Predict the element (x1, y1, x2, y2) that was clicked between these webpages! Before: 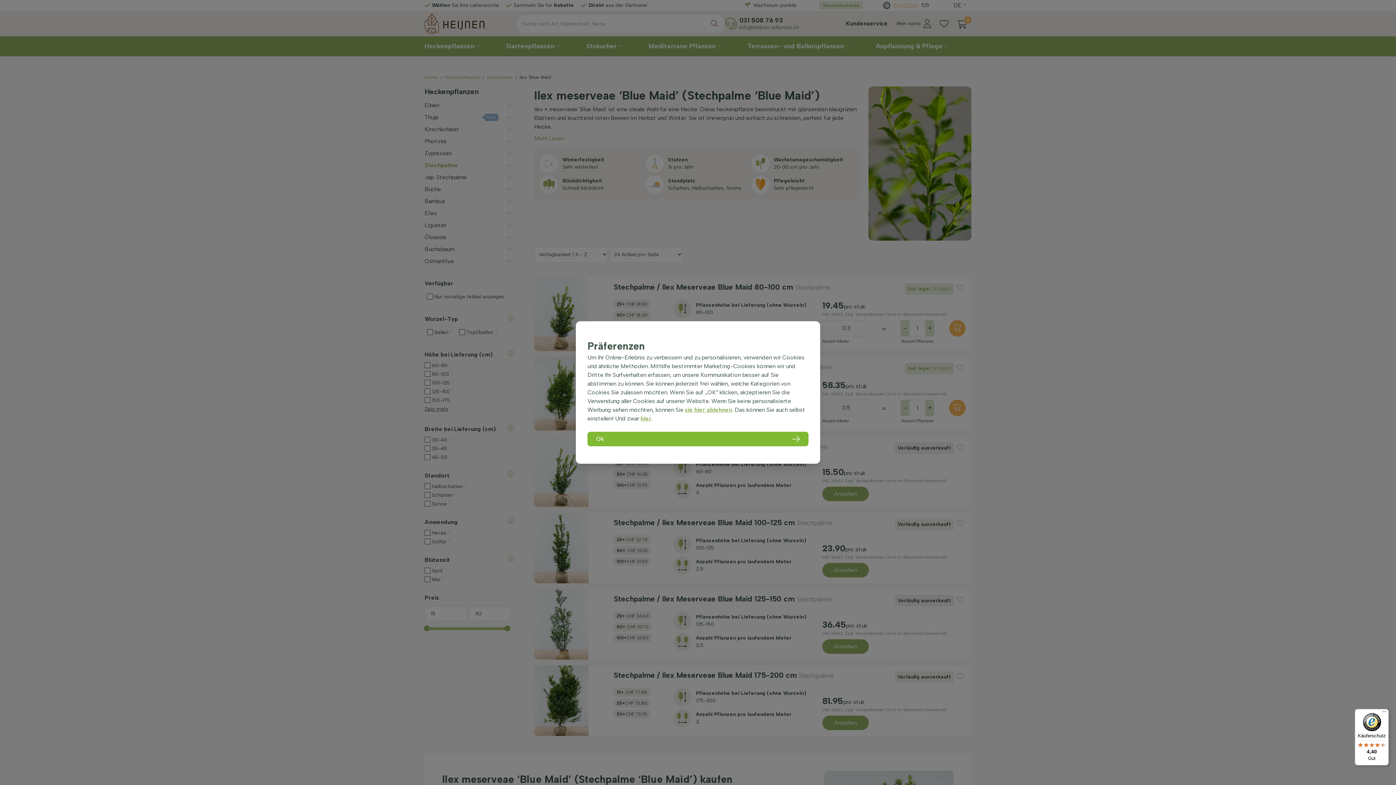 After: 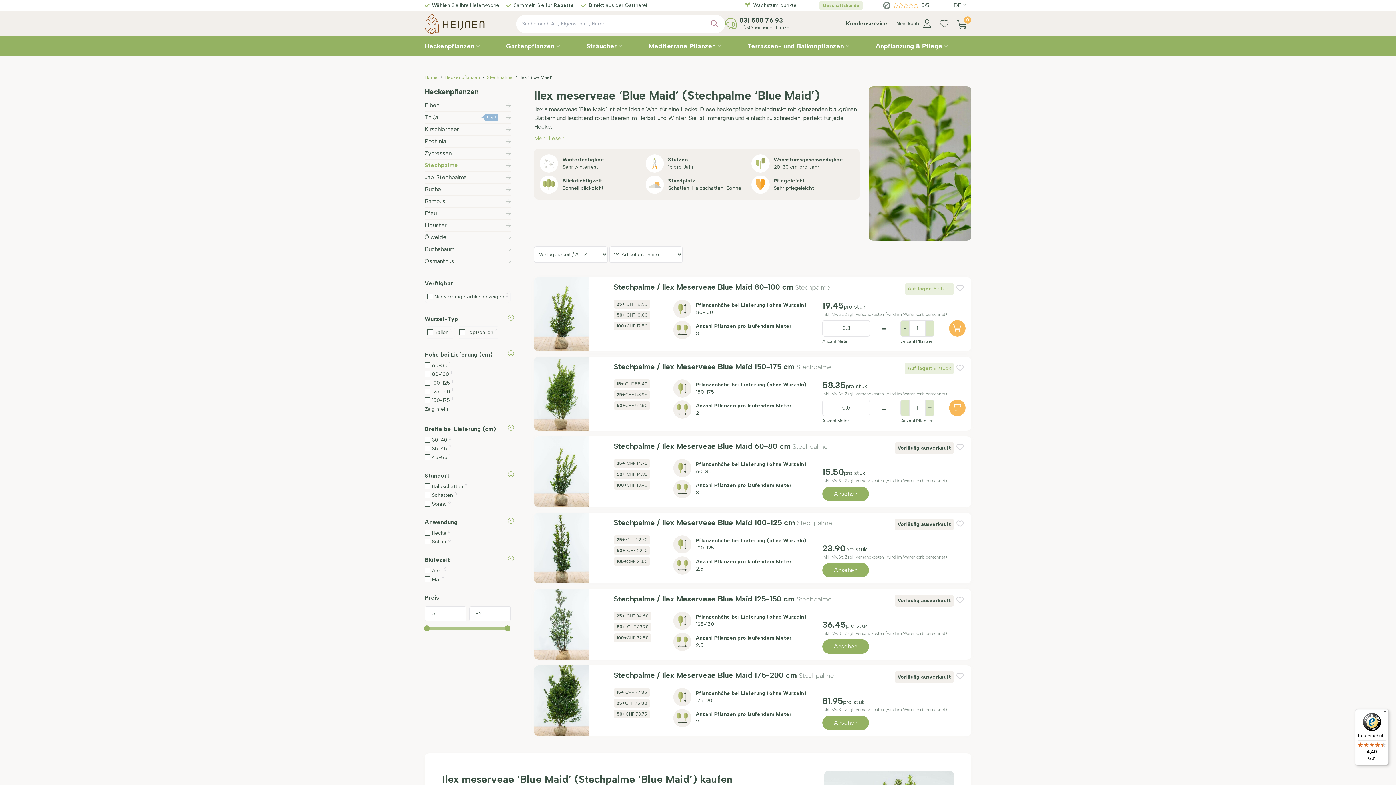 Action: label: Ok bbox: (587, 432, 808, 446)